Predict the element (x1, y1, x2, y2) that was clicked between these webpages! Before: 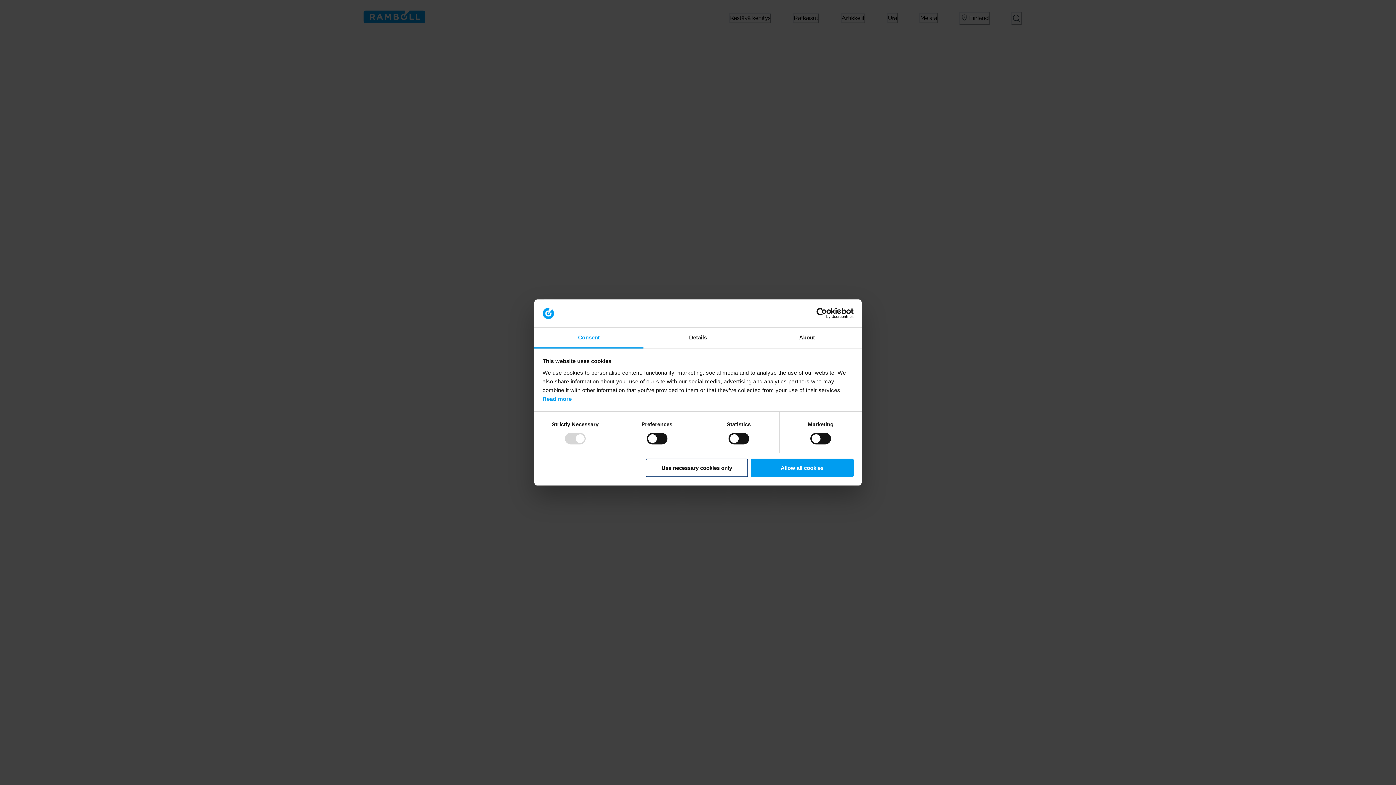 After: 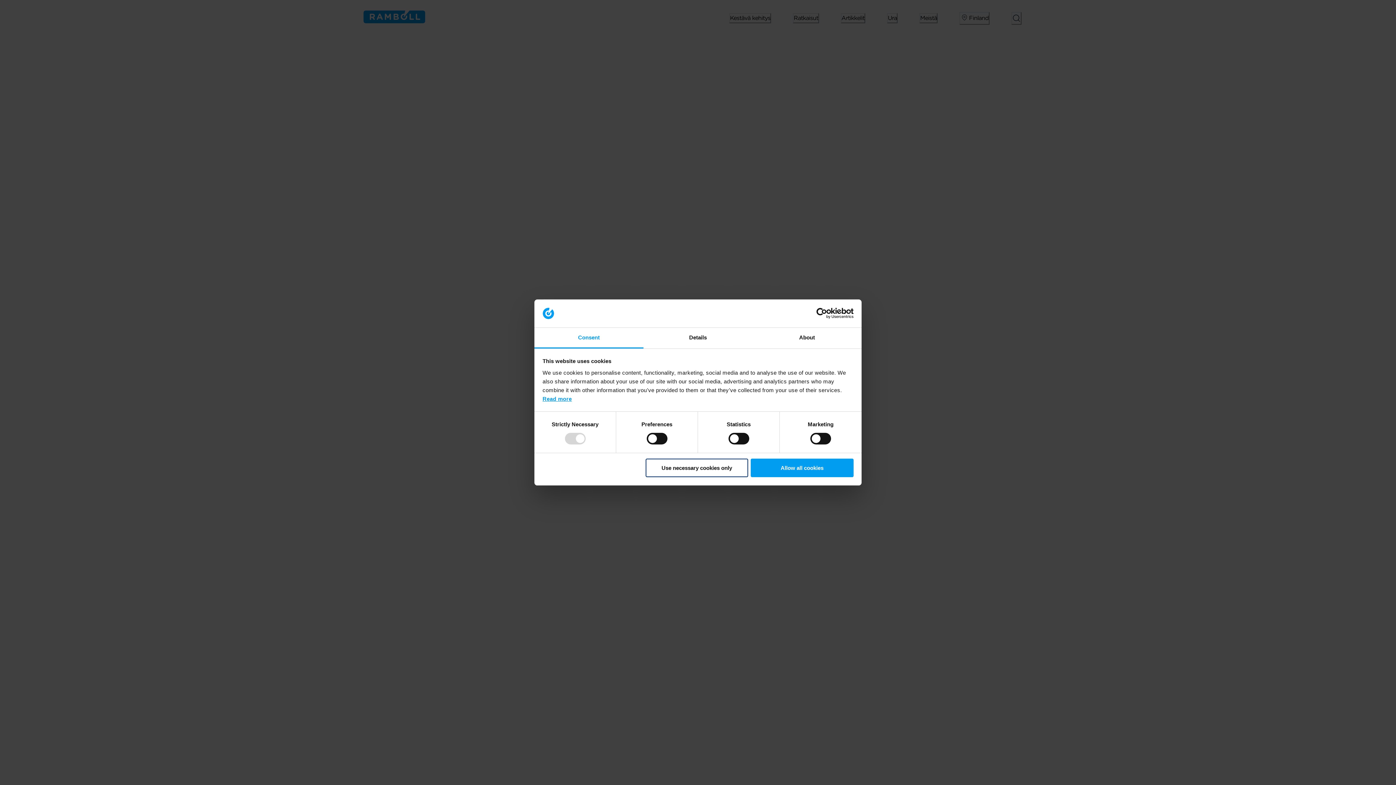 Action: label: Read more bbox: (542, 395, 572, 402)